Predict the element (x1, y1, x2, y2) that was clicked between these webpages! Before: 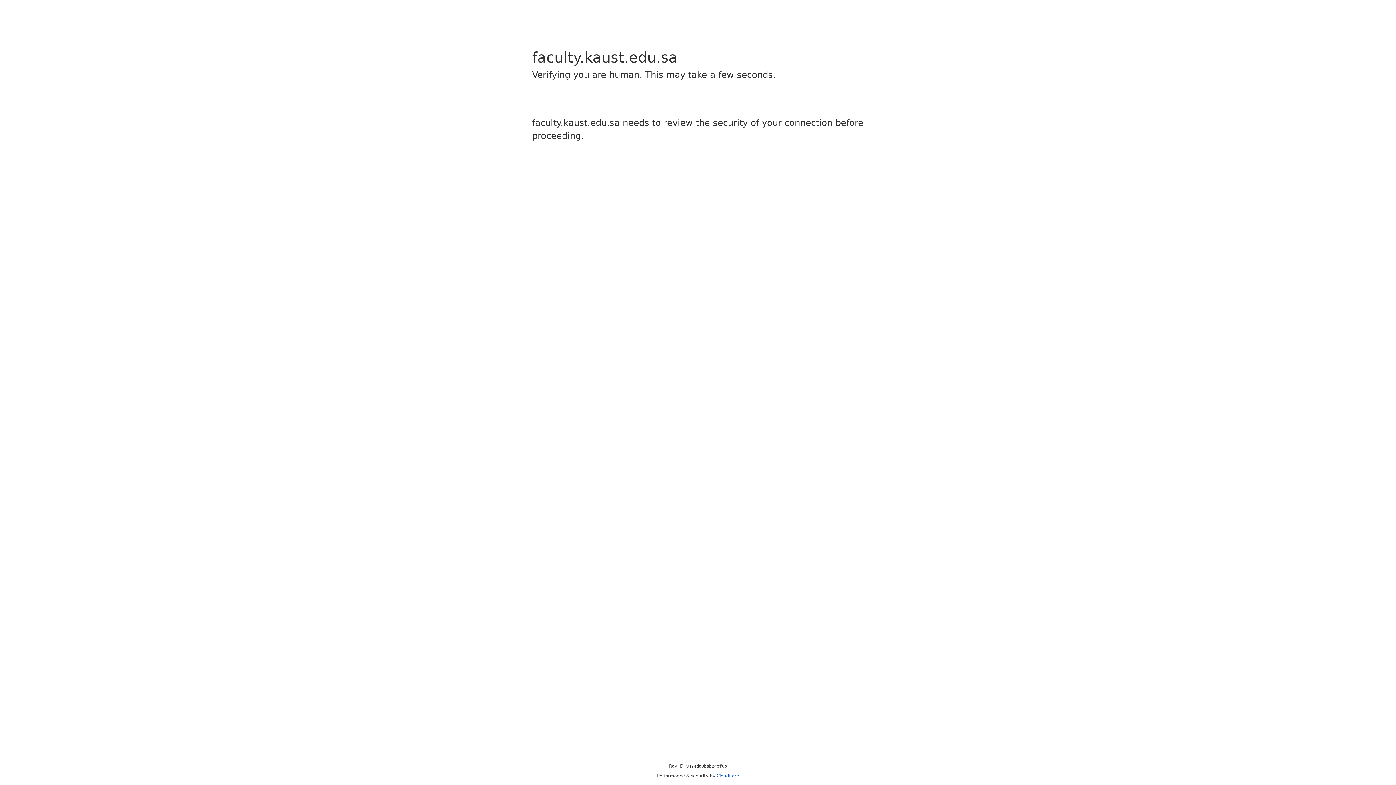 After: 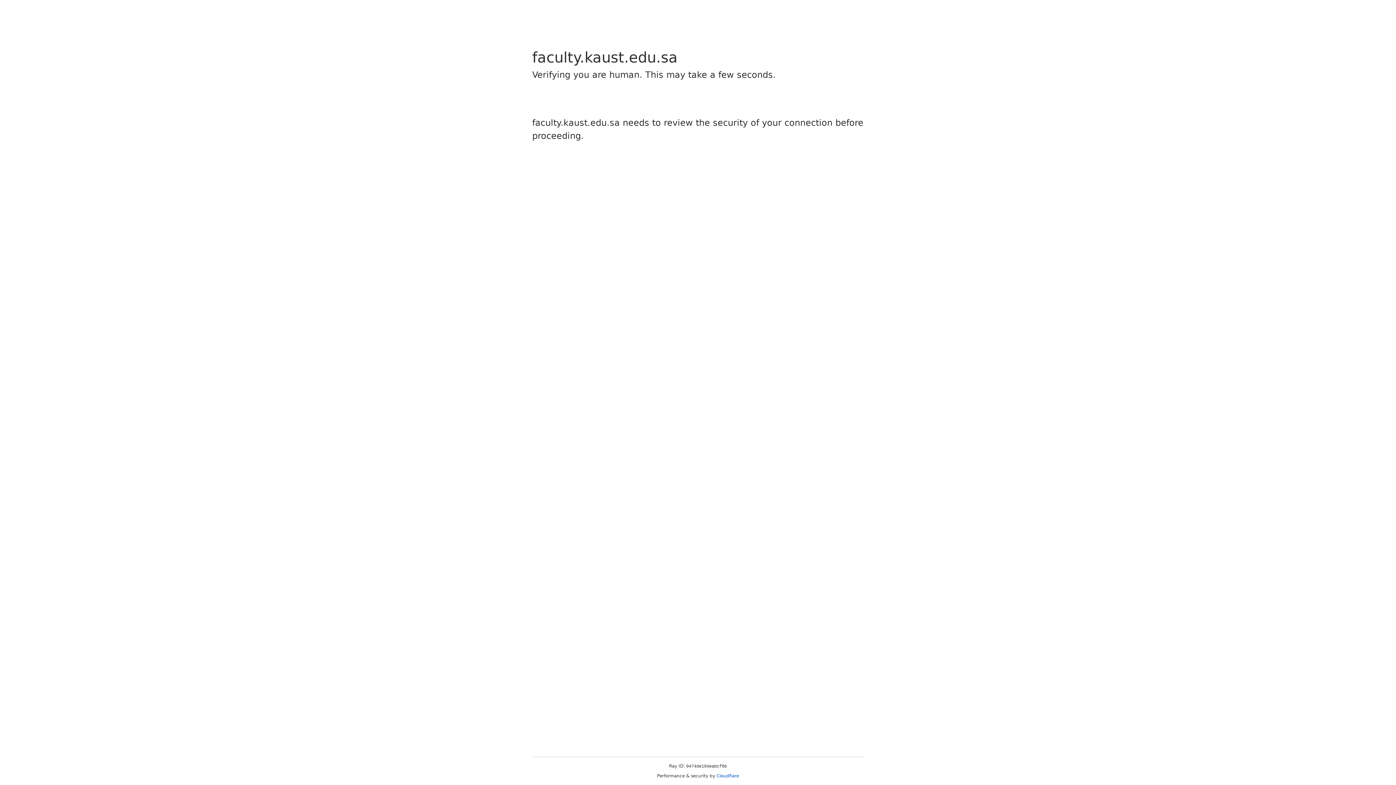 Action: bbox: (716, 773, 739, 778) label: Cloudflare